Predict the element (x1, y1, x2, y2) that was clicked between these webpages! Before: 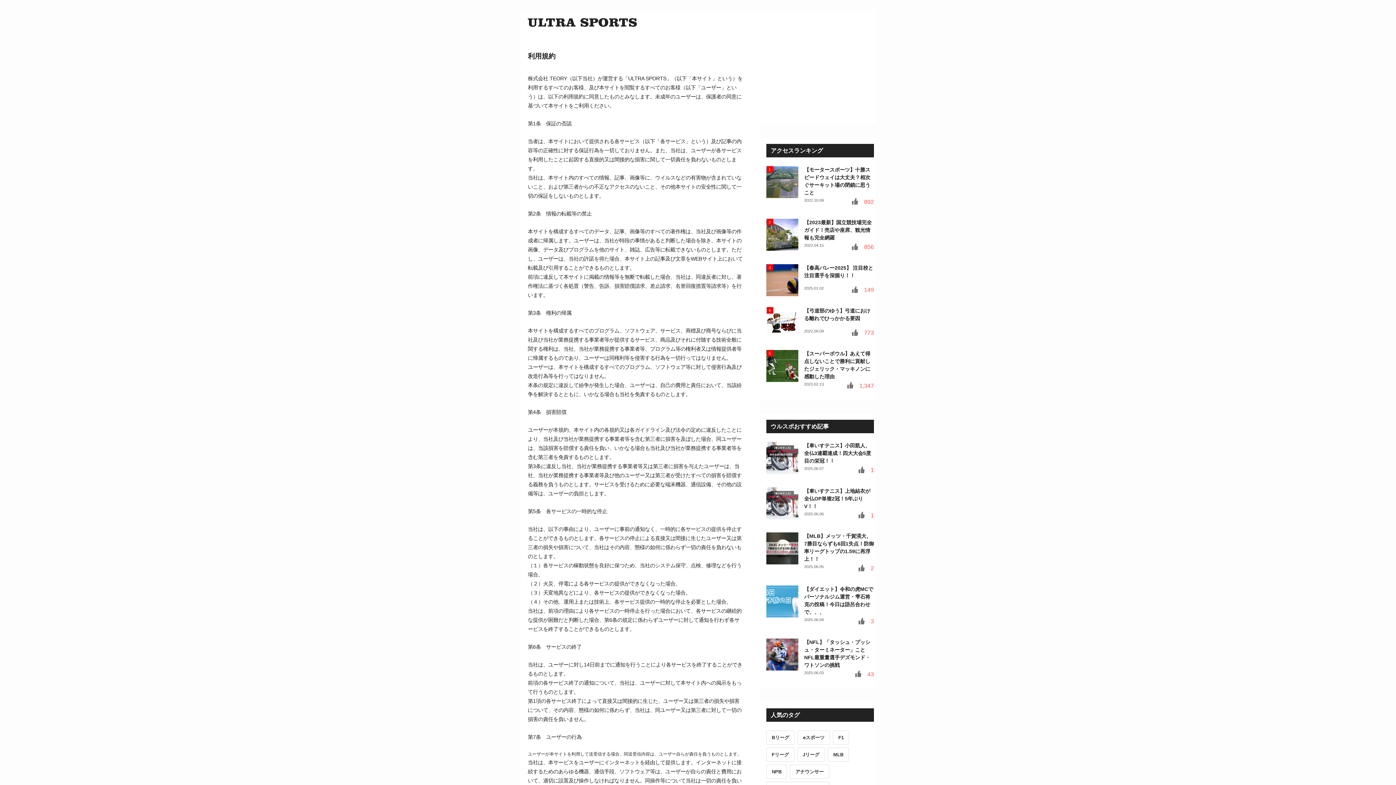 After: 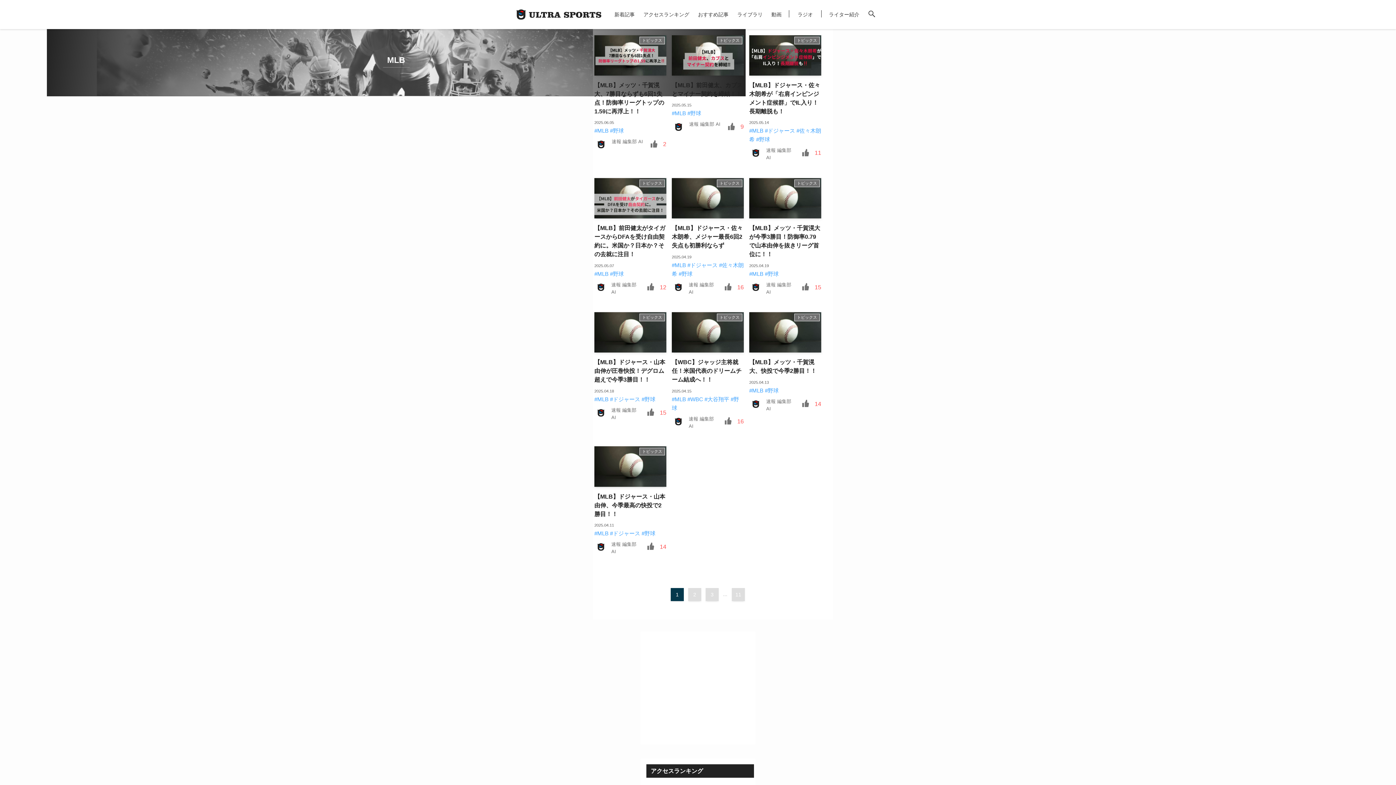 Action: bbox: (828, 748, 849, 762) label: MLB (105個の項目)